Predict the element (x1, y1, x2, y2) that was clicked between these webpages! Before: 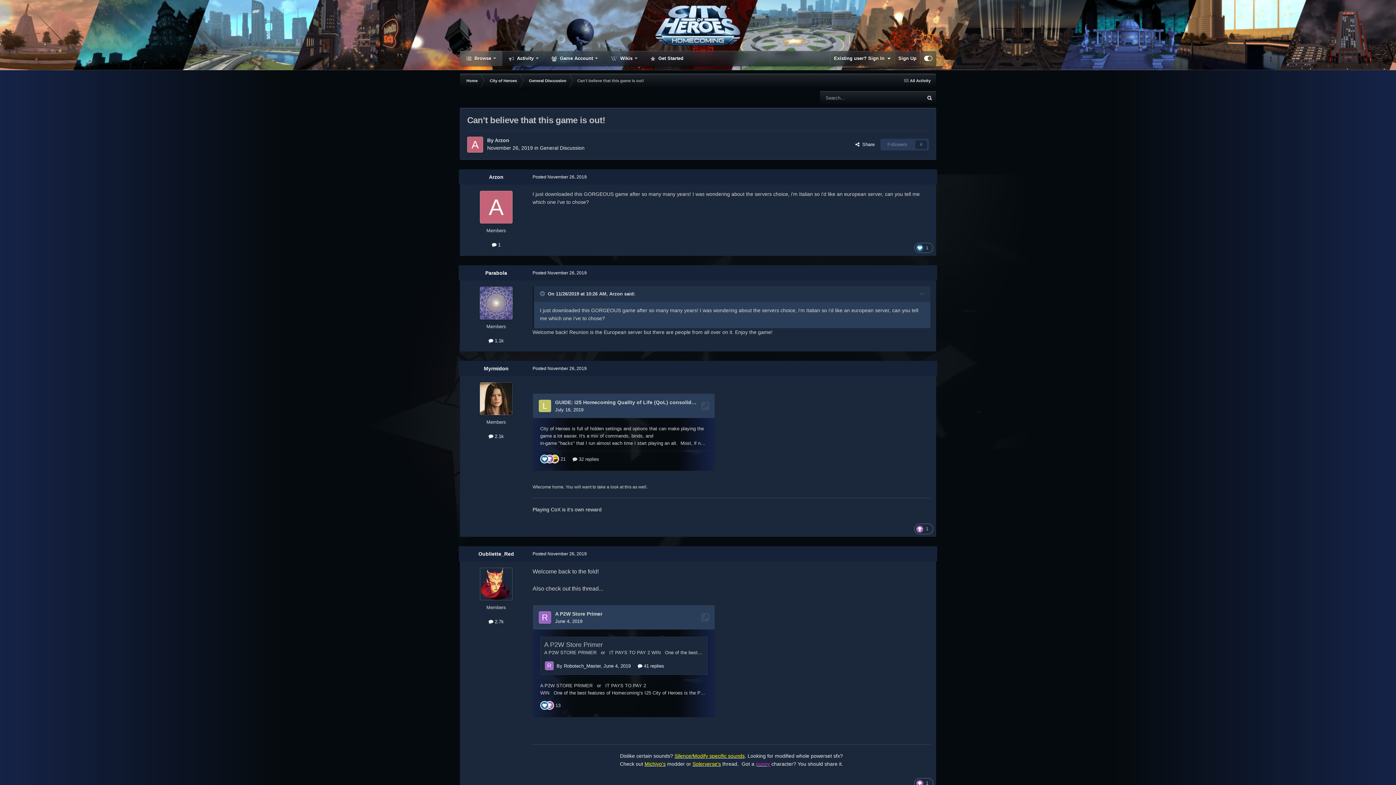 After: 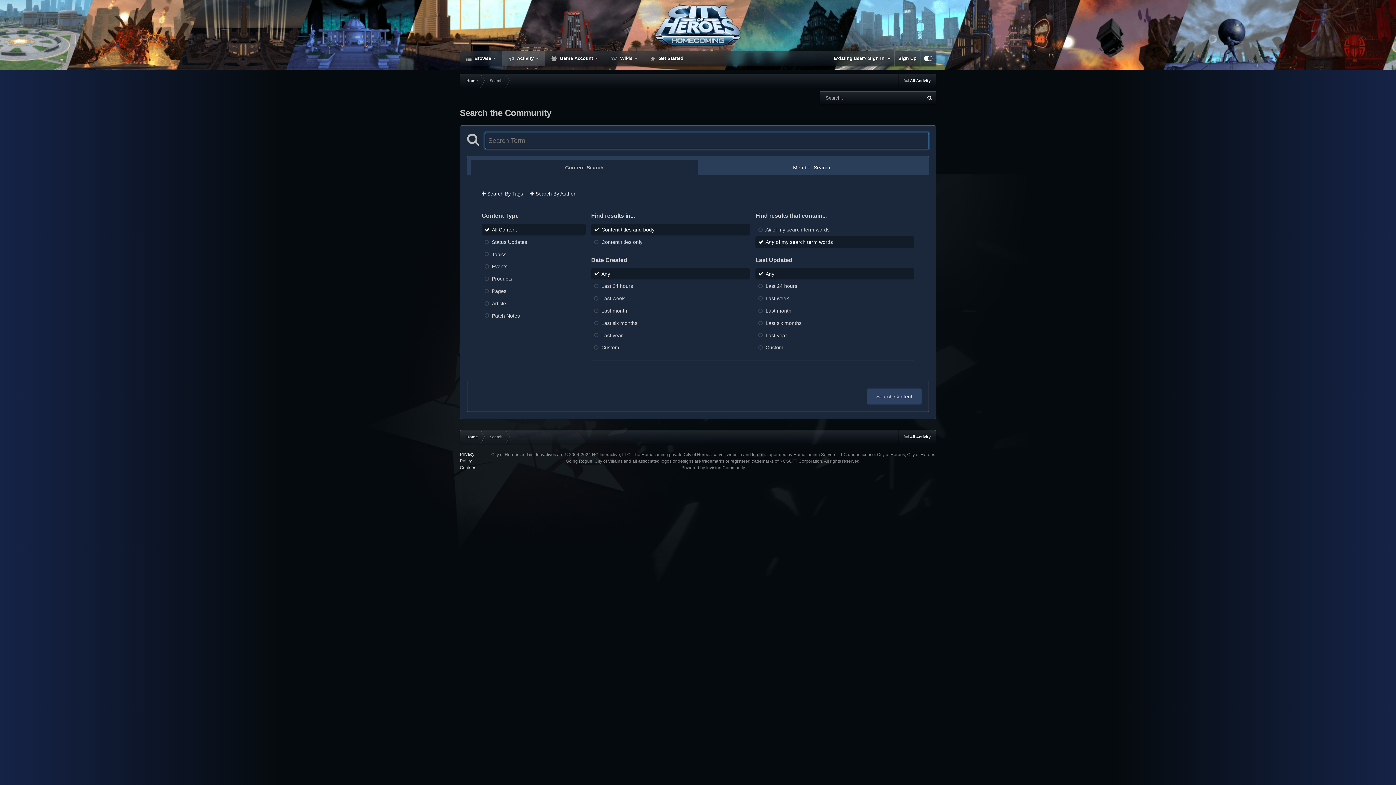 Action: bbox: (923, 91, 936, 104) label: Search